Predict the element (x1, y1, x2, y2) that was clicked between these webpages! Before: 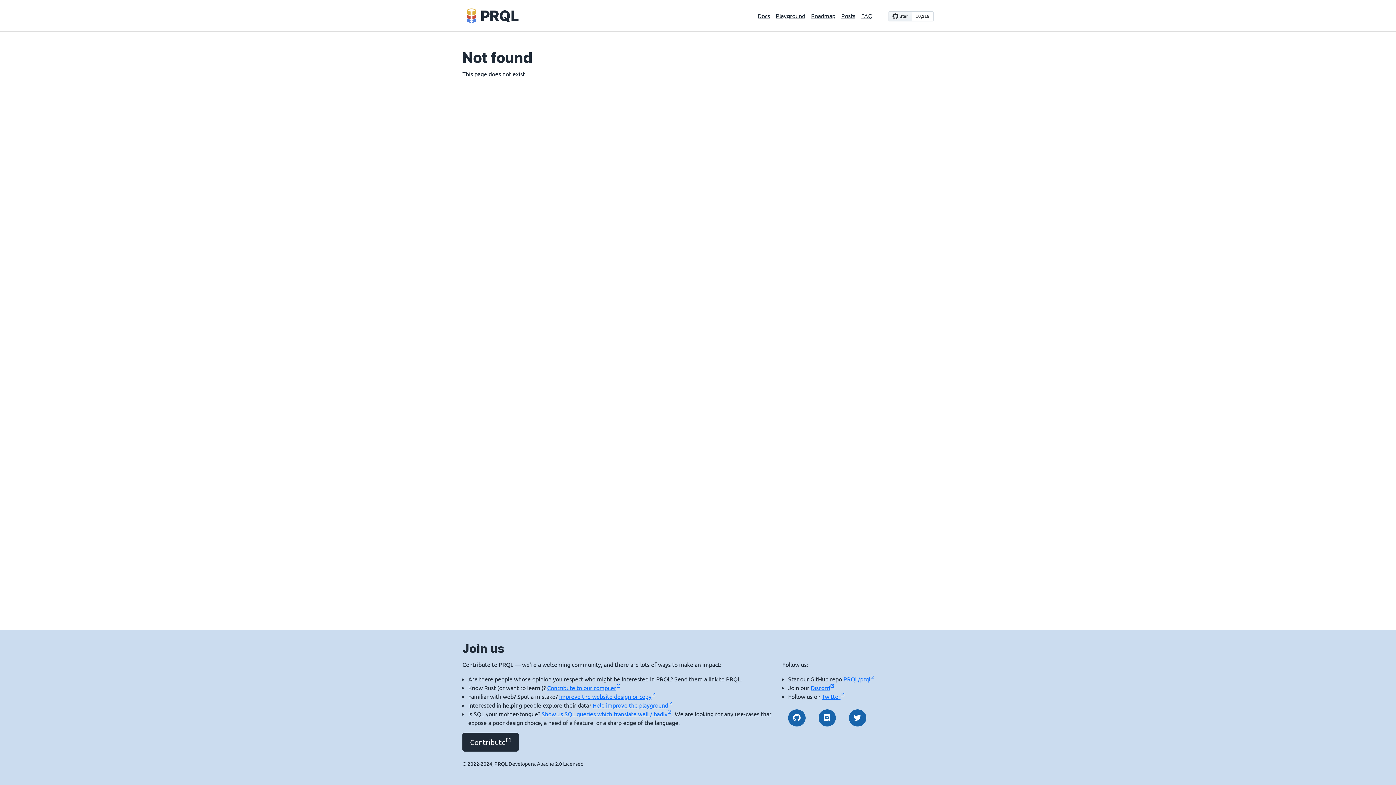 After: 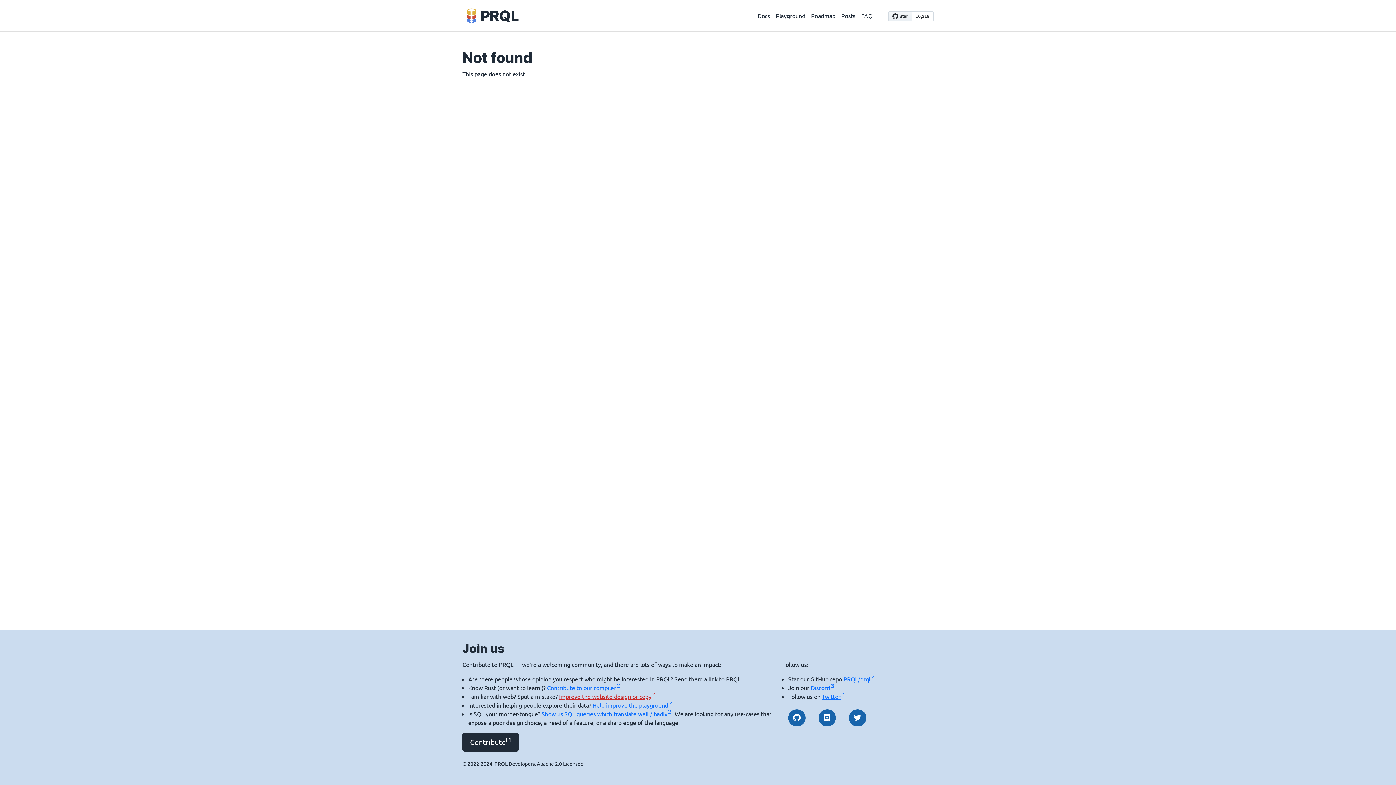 Action: label: Improve the website design or copy bbox: (559, 693, 656, 700)